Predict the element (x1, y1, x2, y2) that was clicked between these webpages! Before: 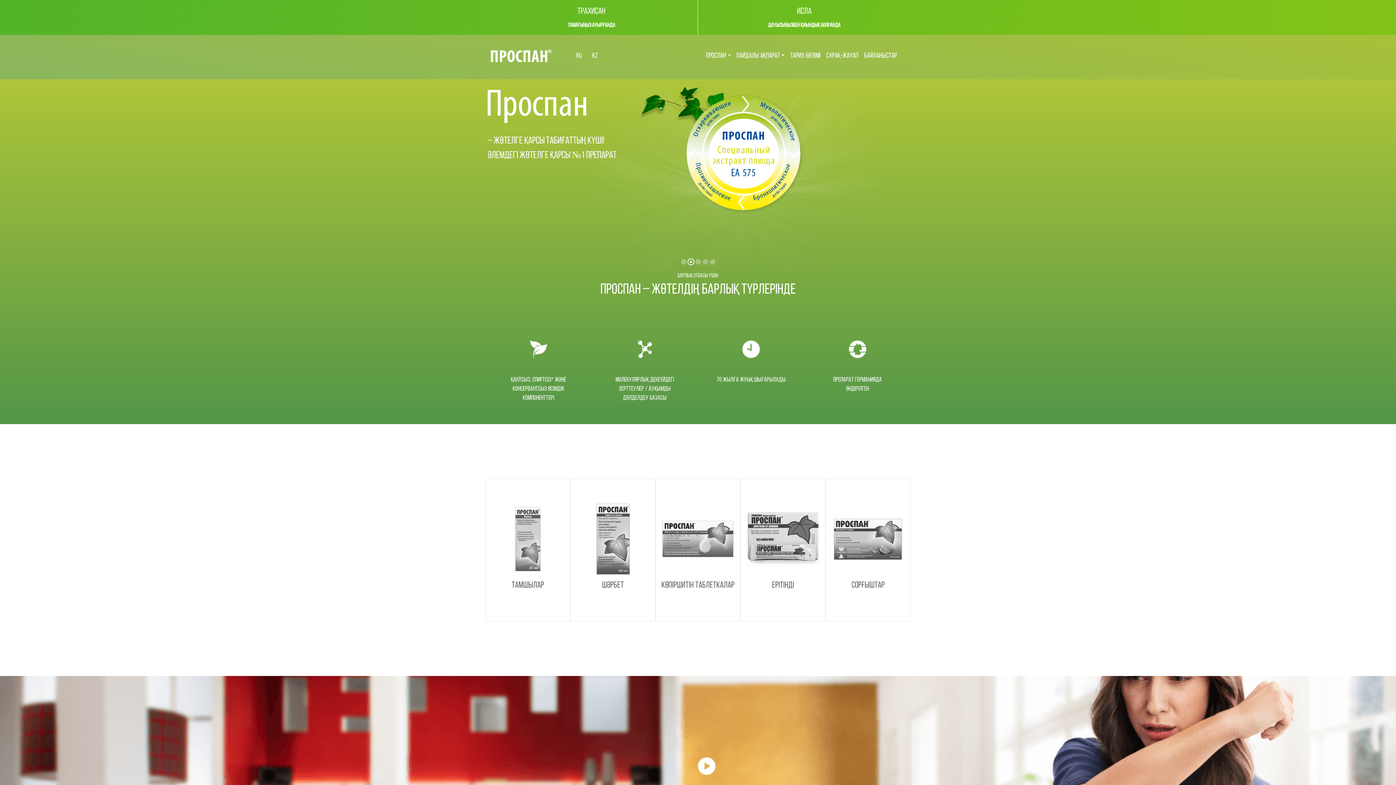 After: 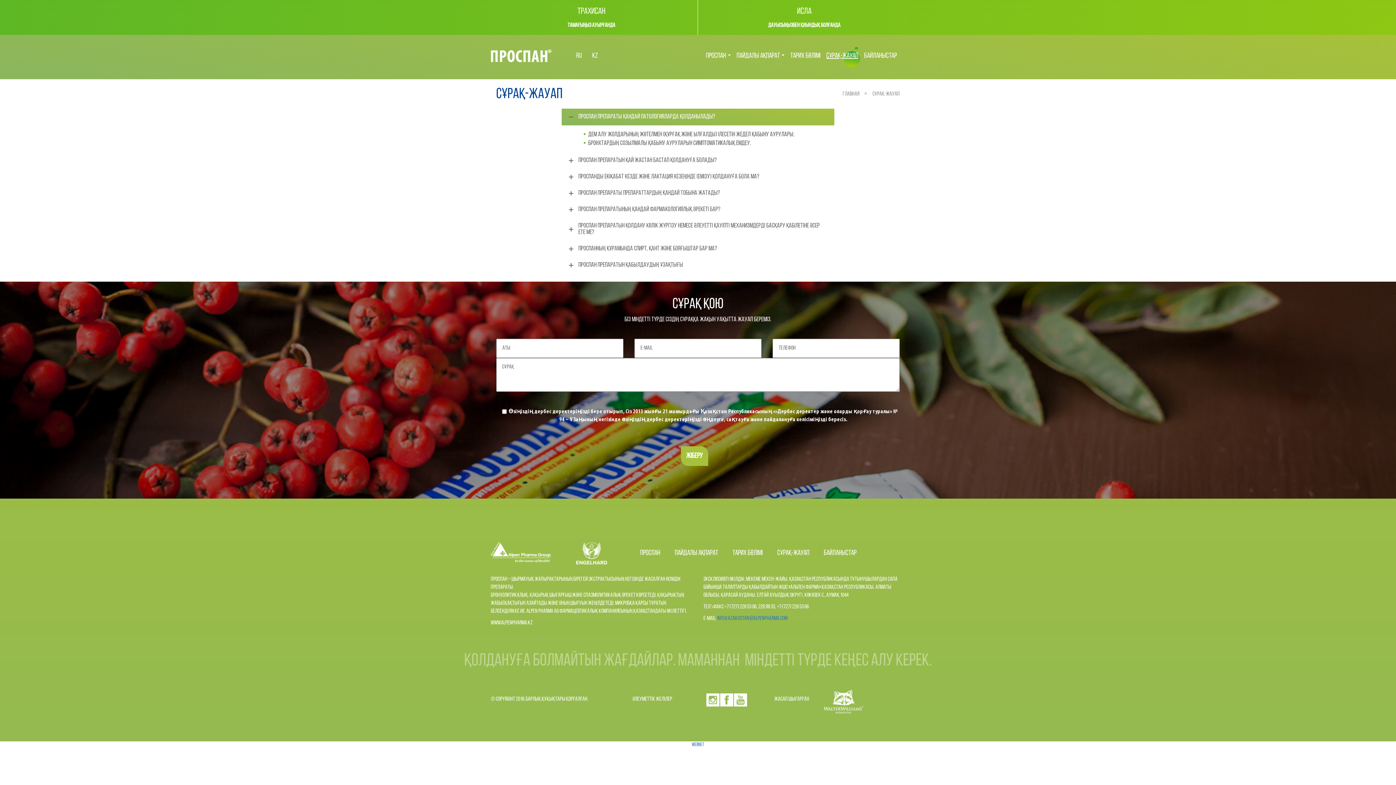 Action: bbox: (823, 49, 861, 62) label: СҰРАҚ-ЖАУАП